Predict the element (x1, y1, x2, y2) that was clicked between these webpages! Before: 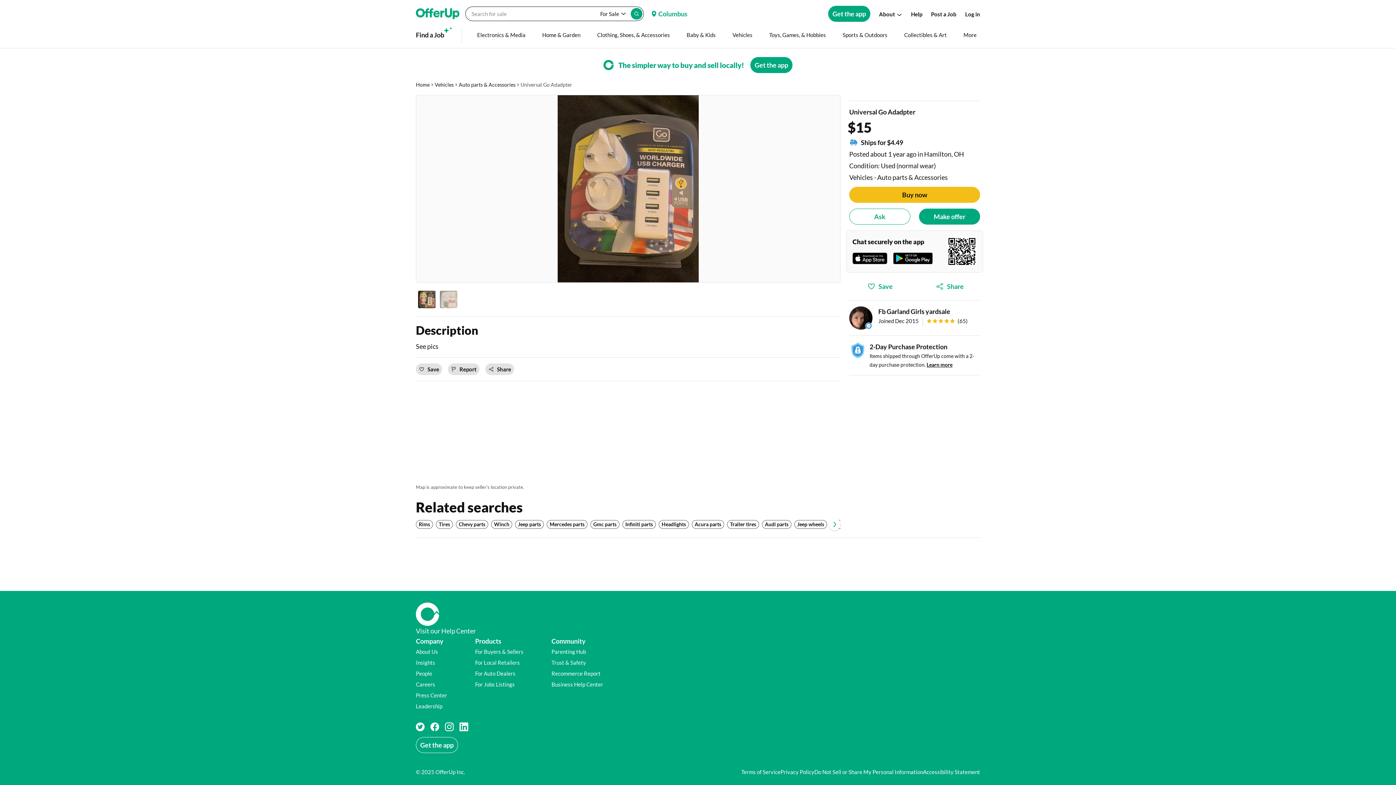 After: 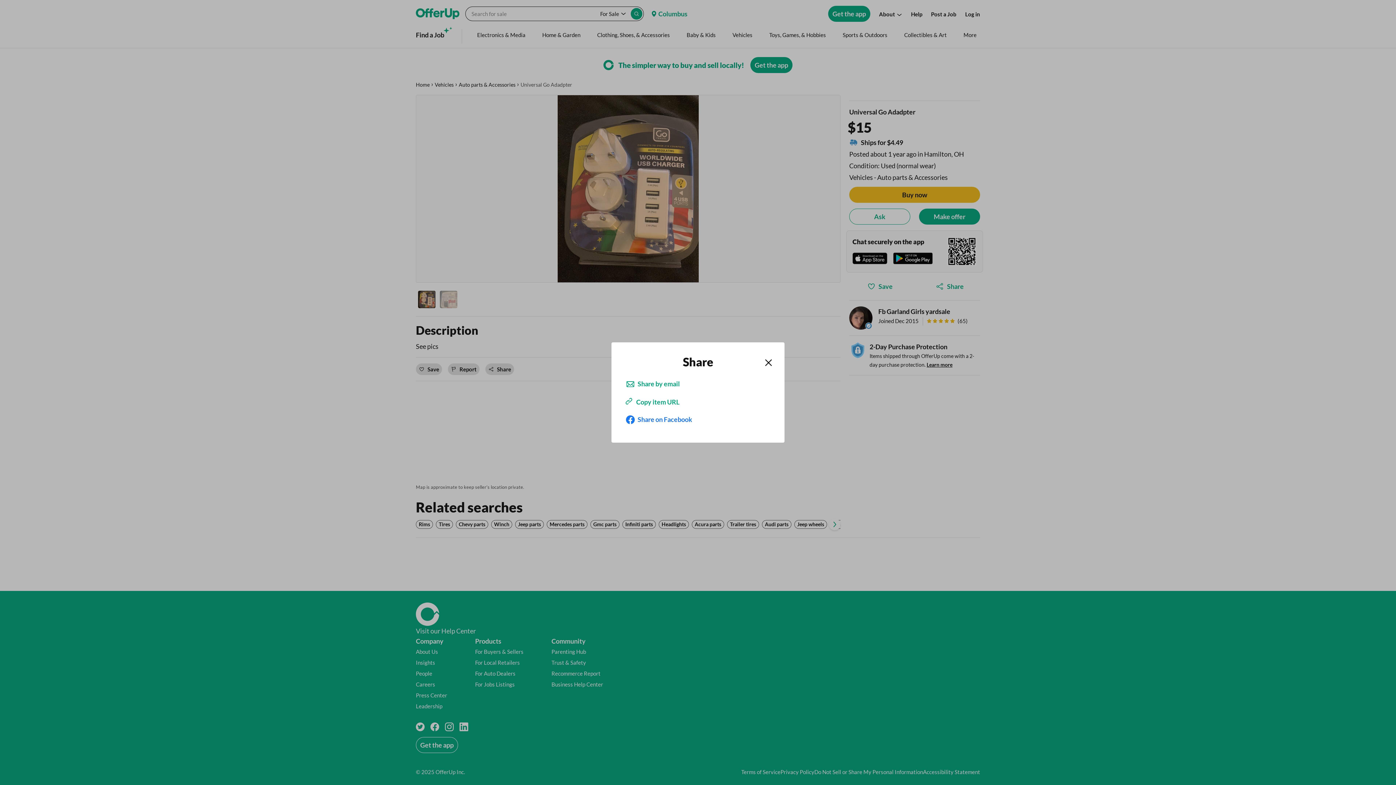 Action: bbox: (485, 363, 514, 375) label: Share